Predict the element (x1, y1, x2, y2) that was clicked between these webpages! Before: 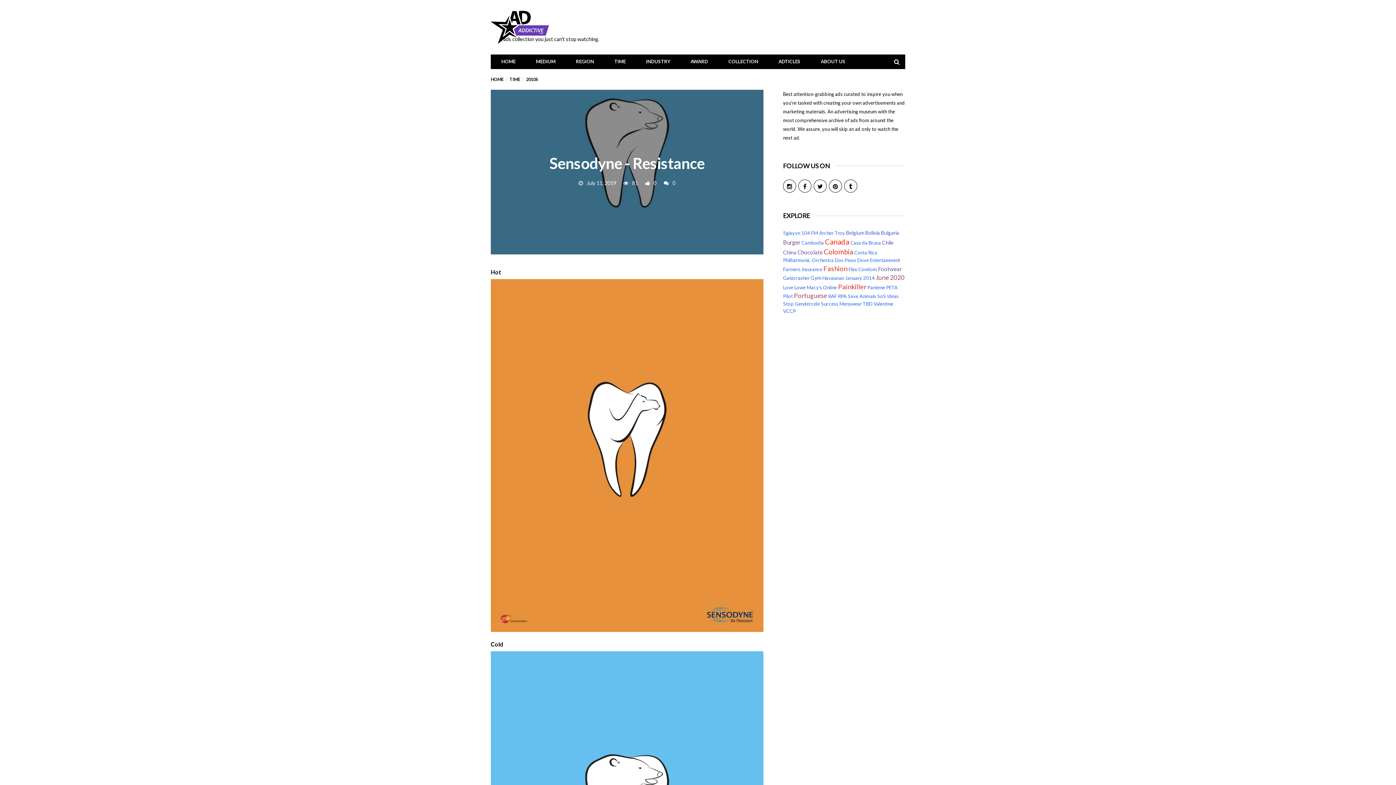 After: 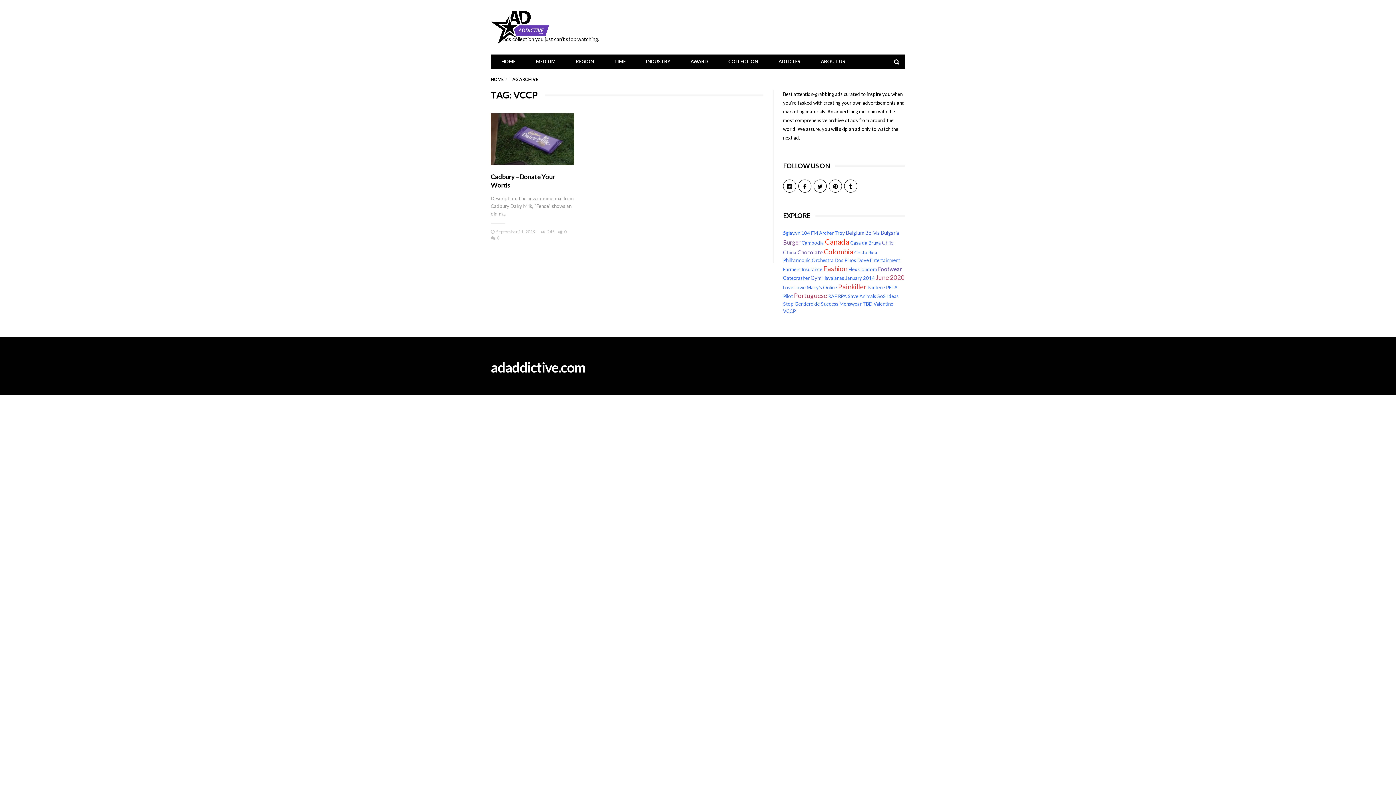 Action: label: VCCP bbox: (783, 308, 796, 314)